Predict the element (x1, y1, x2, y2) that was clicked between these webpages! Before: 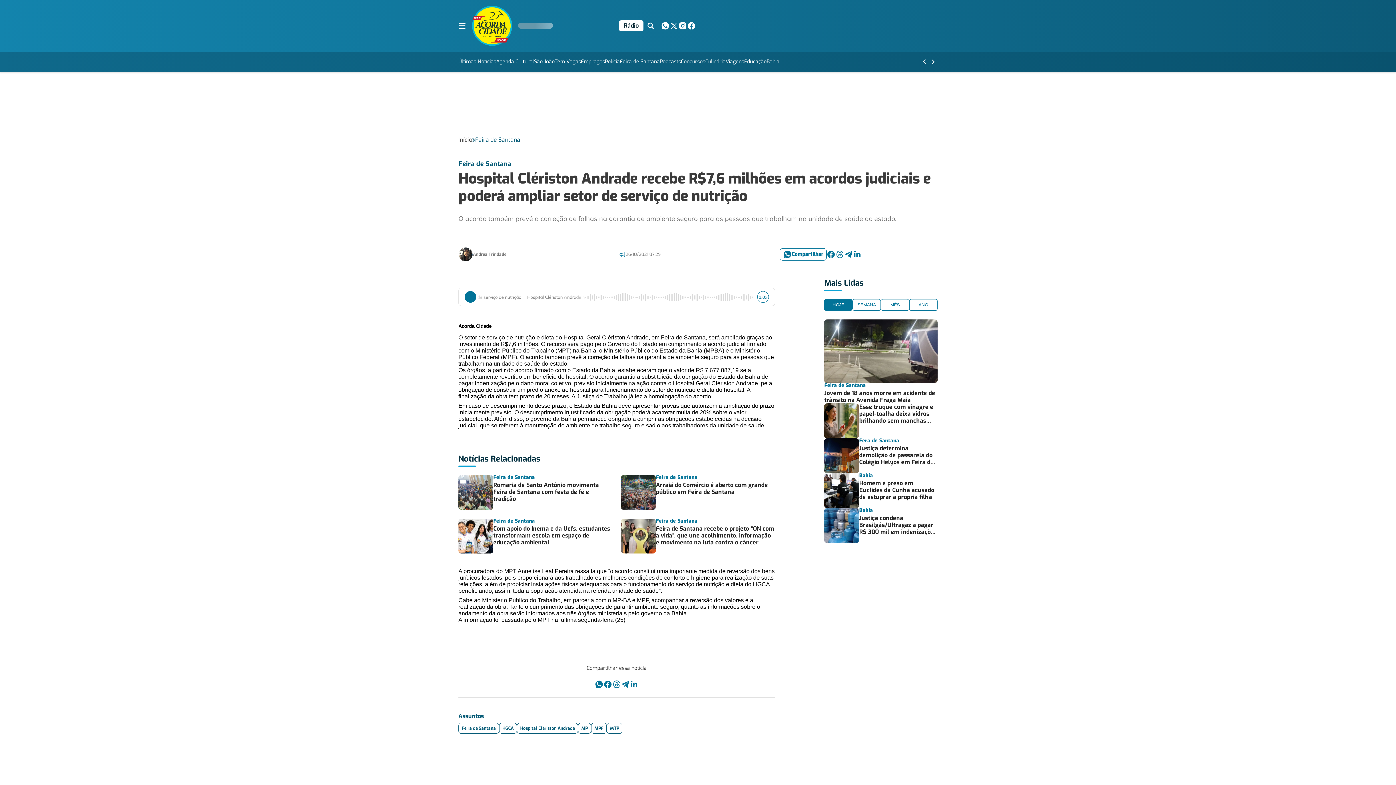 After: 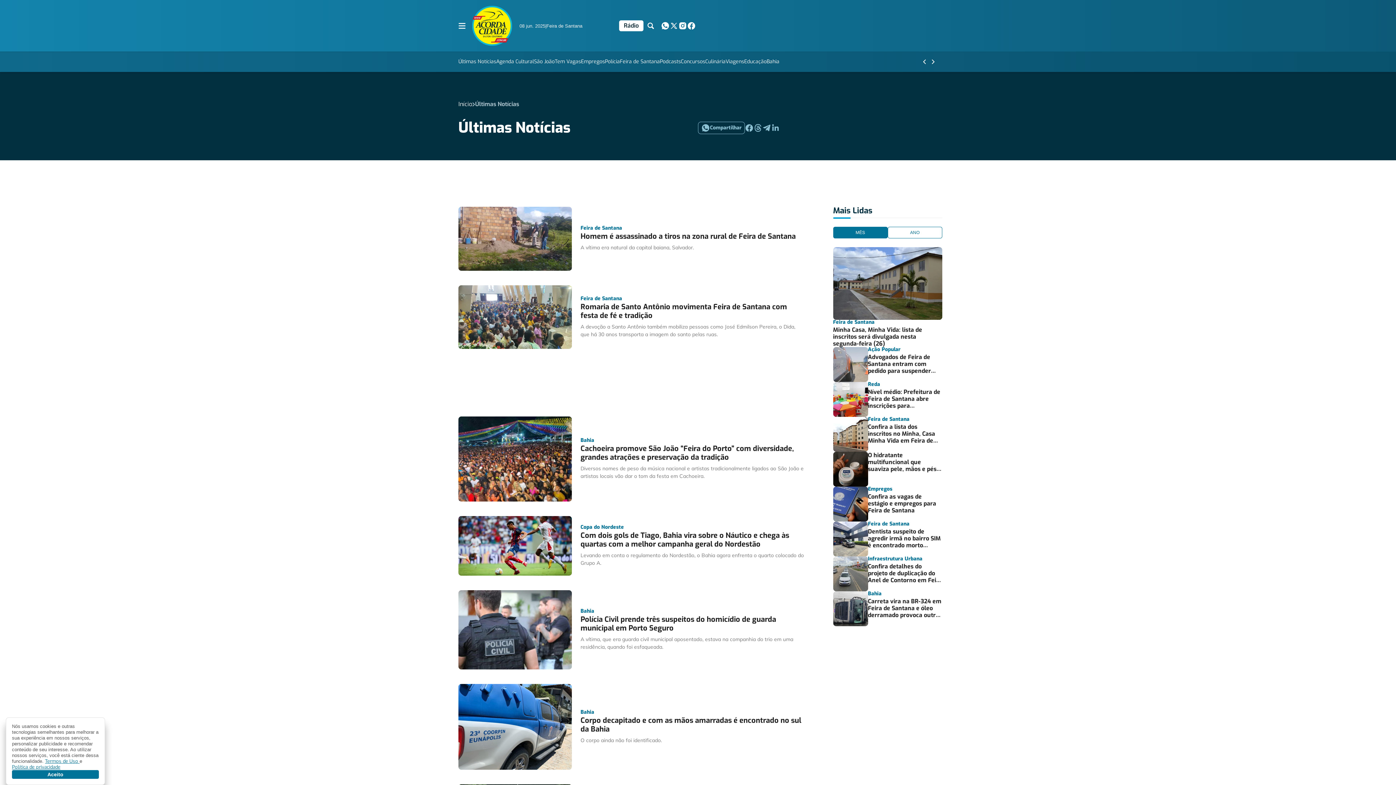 Action: label: Últimas Notícias bbox: (458, 57, 496, 66)